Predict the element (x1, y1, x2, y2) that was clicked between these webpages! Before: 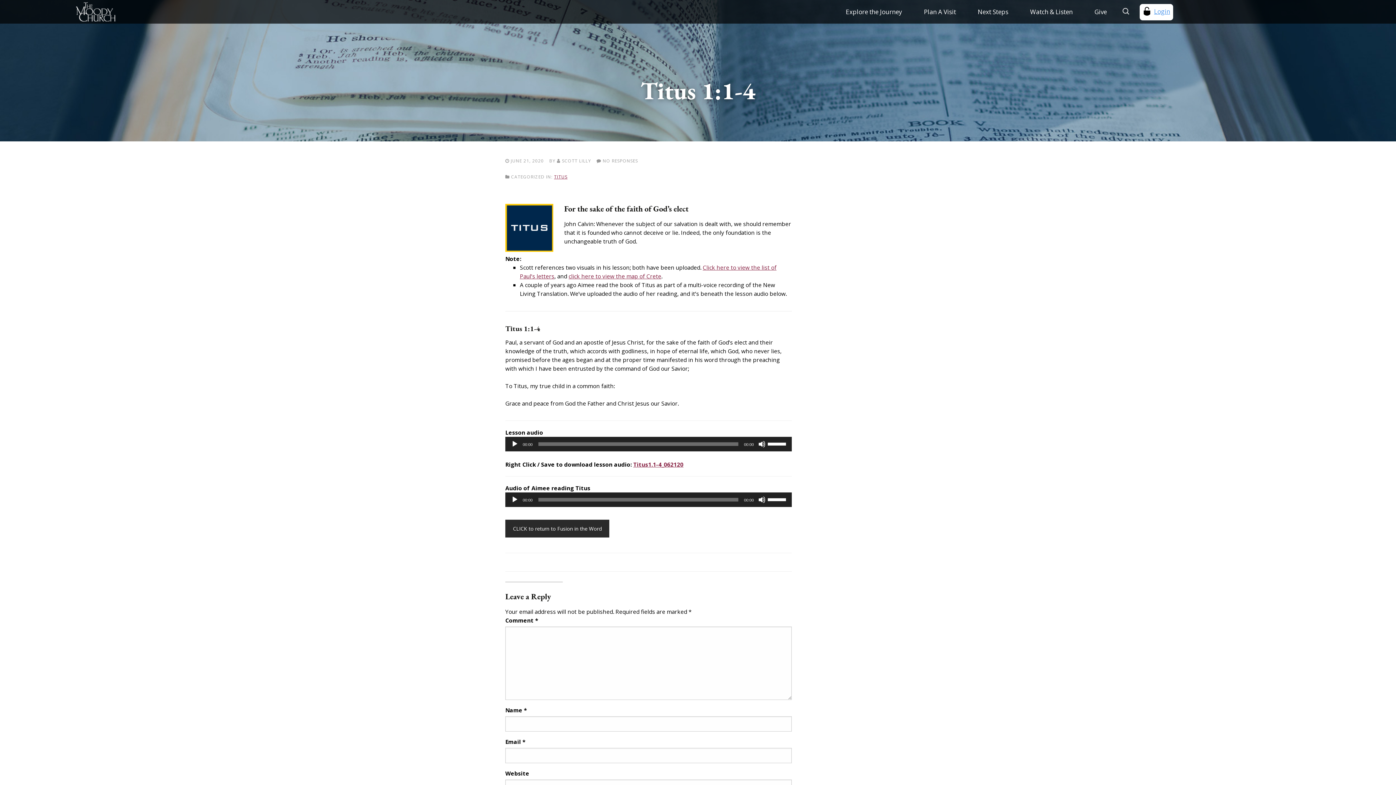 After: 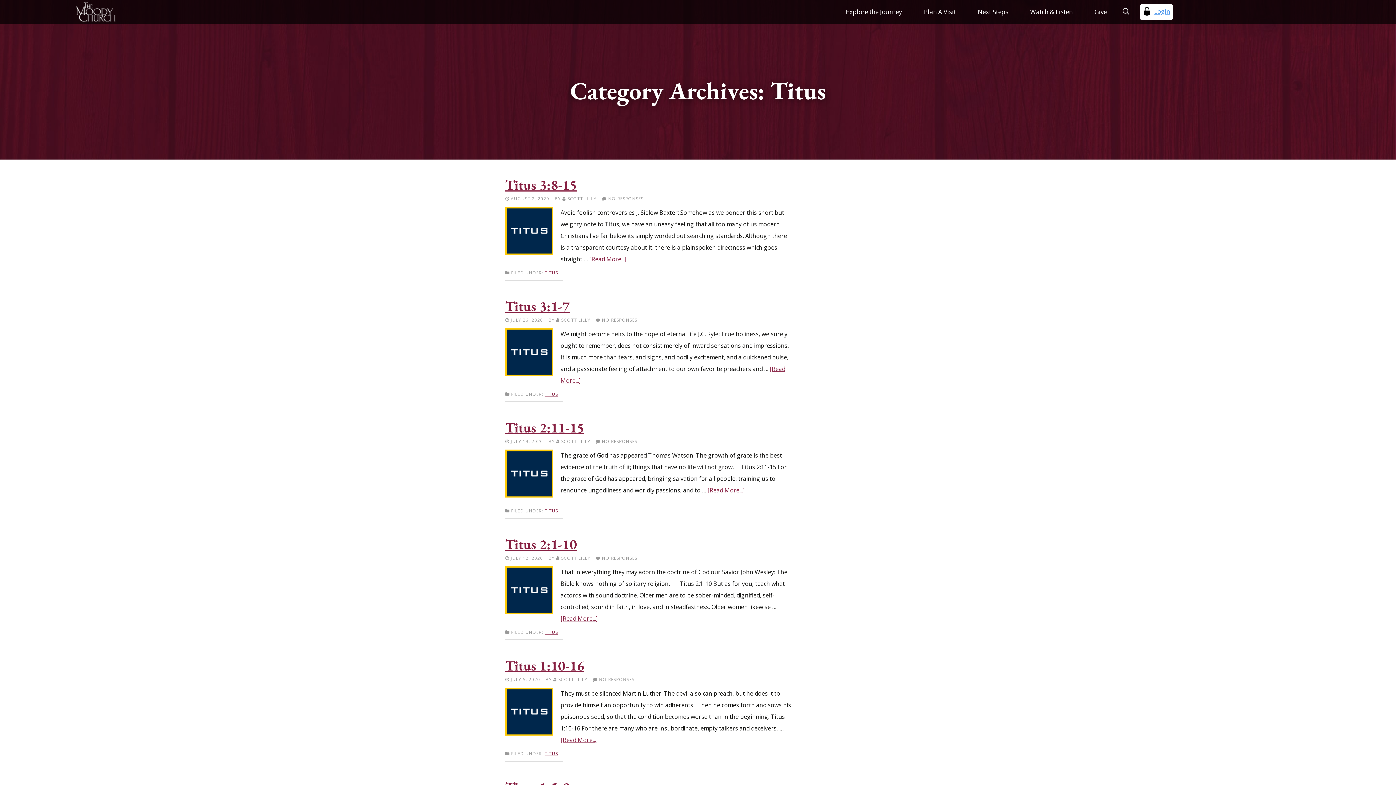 Action: bbox: (554, 173, 567, 180) label: TITUS